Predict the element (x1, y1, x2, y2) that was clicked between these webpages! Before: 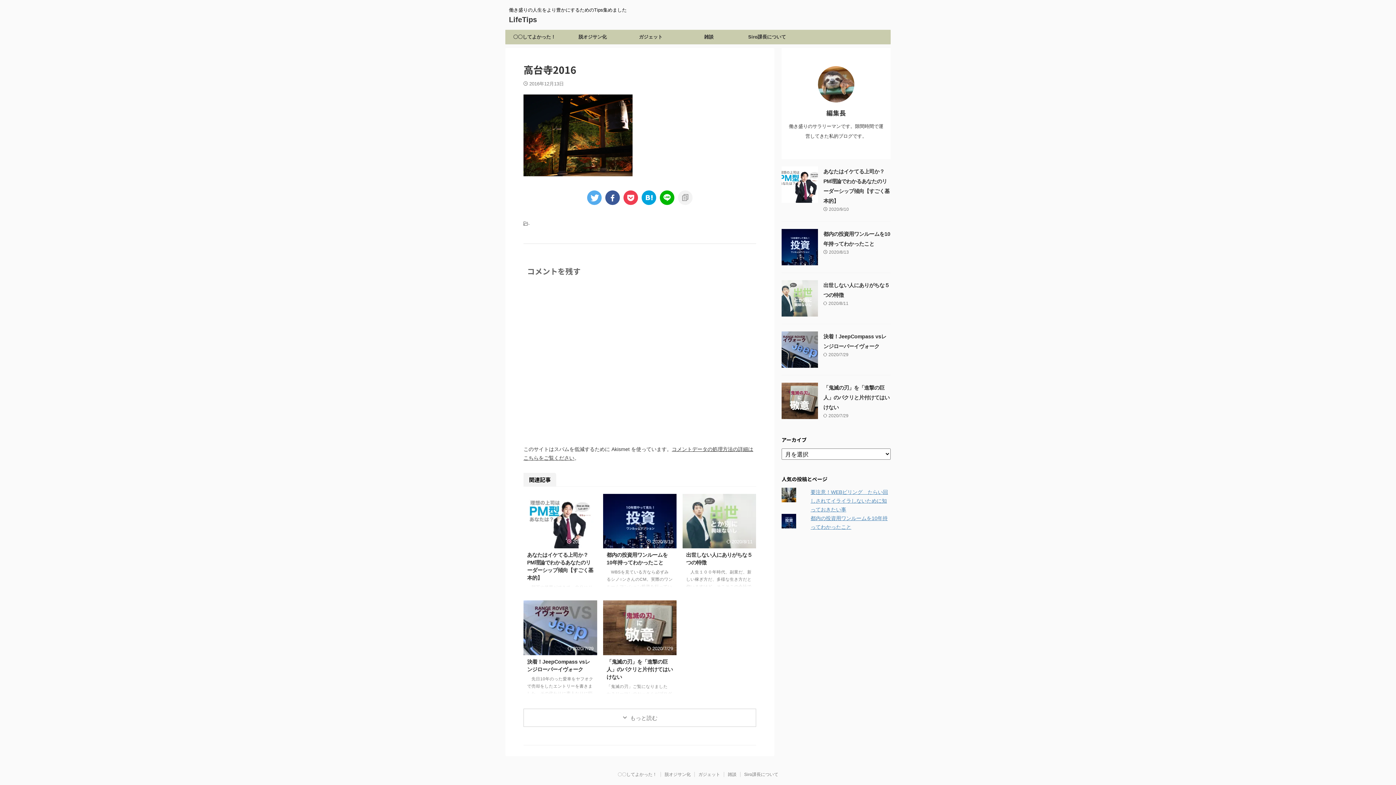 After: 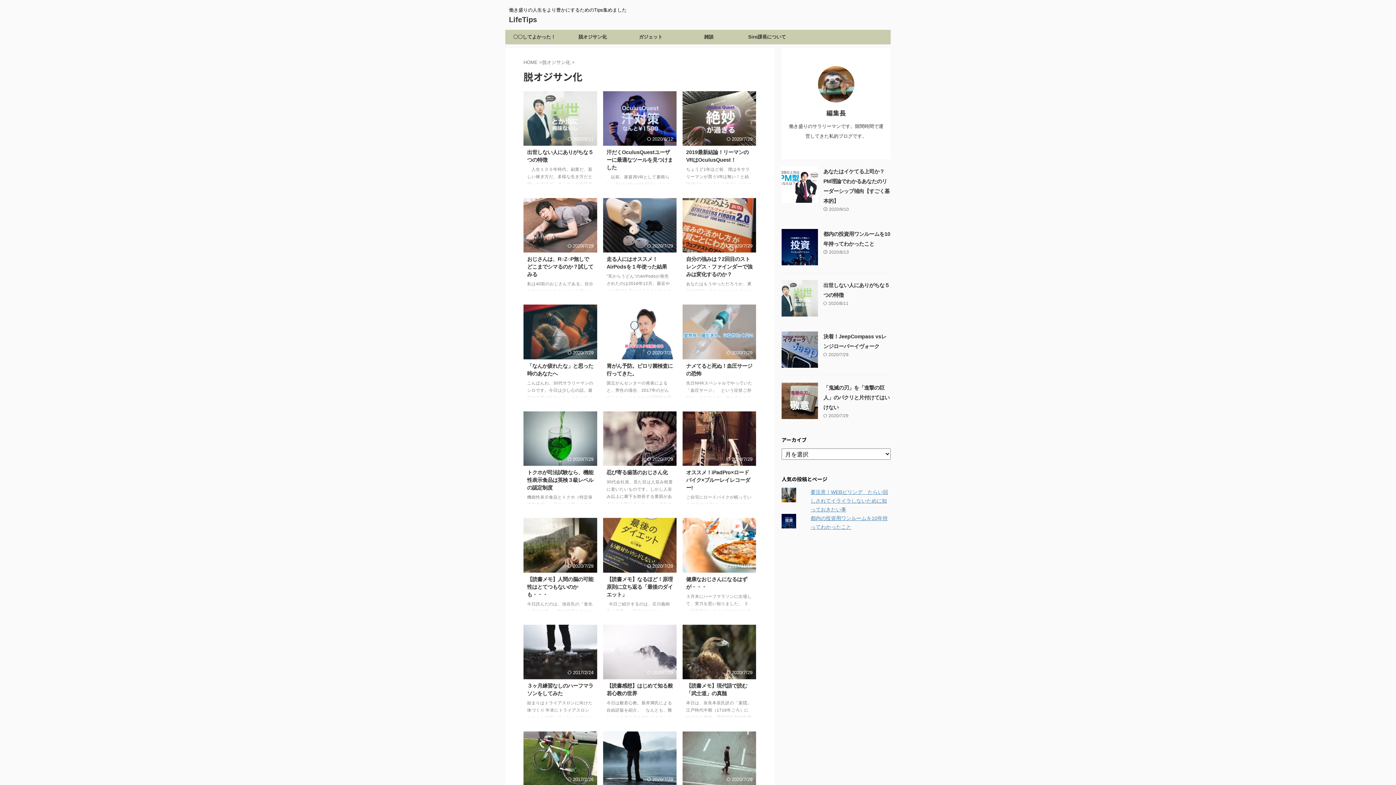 Action: bbox: (664, 772, 690, 777) label: 脱オジサン化